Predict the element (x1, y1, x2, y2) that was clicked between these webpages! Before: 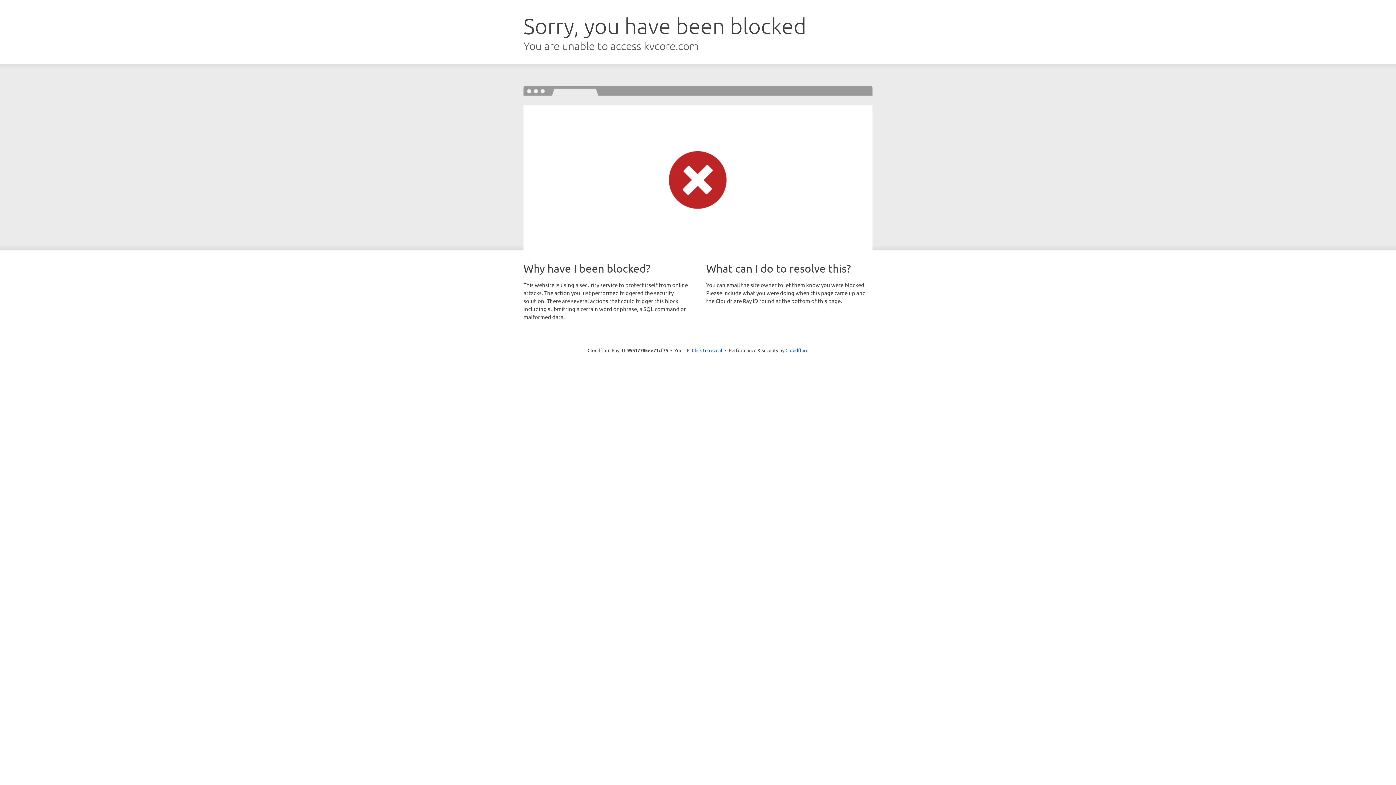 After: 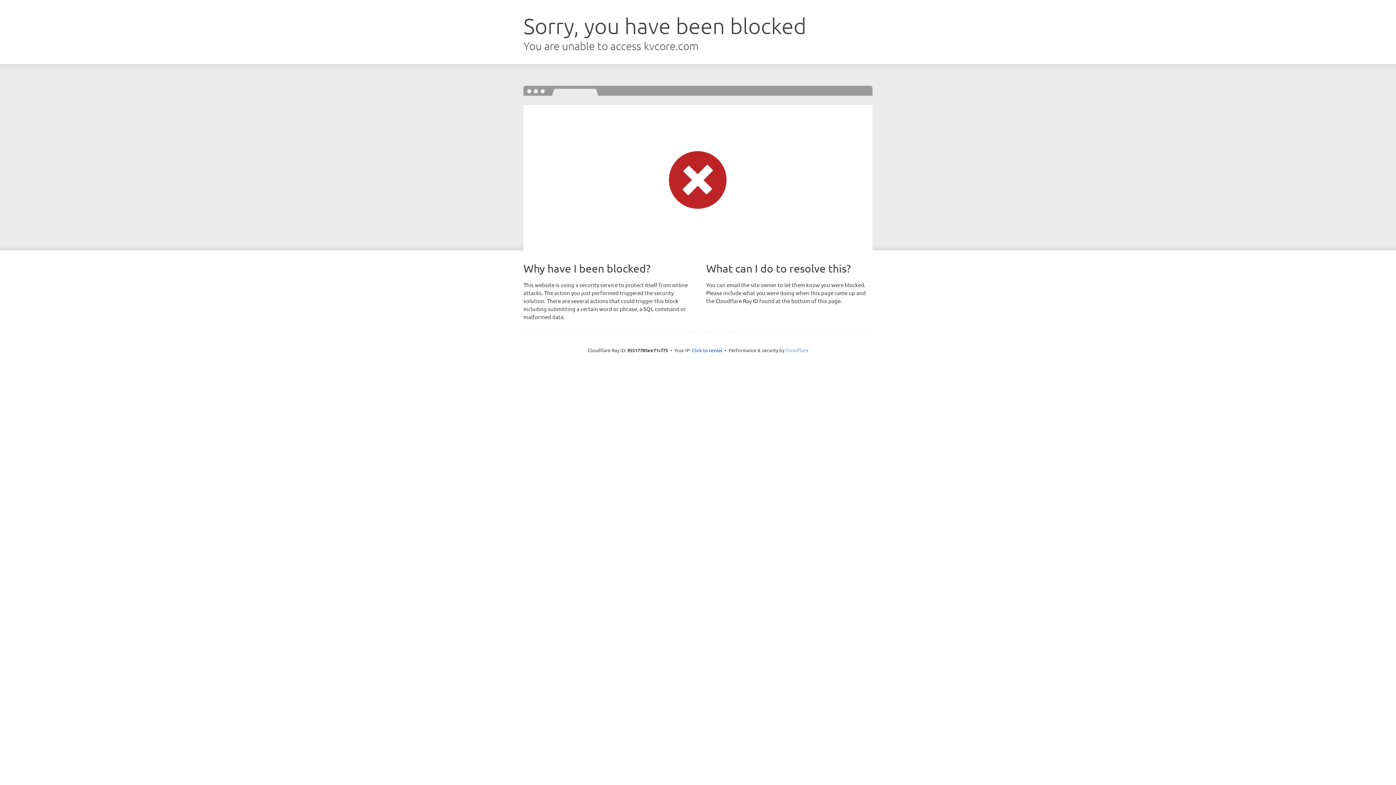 Action: label: Cloudflare bbox: (785, 347, 808, 353)